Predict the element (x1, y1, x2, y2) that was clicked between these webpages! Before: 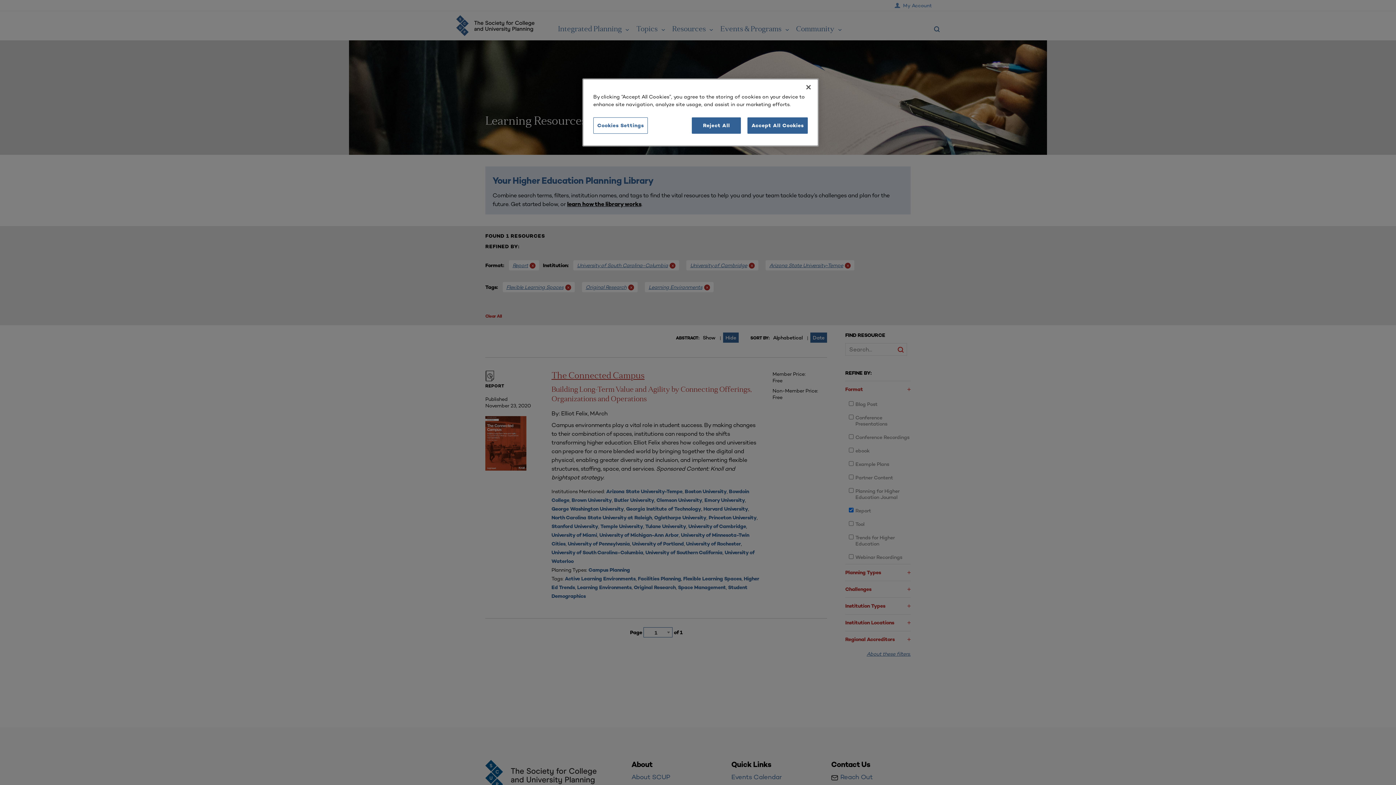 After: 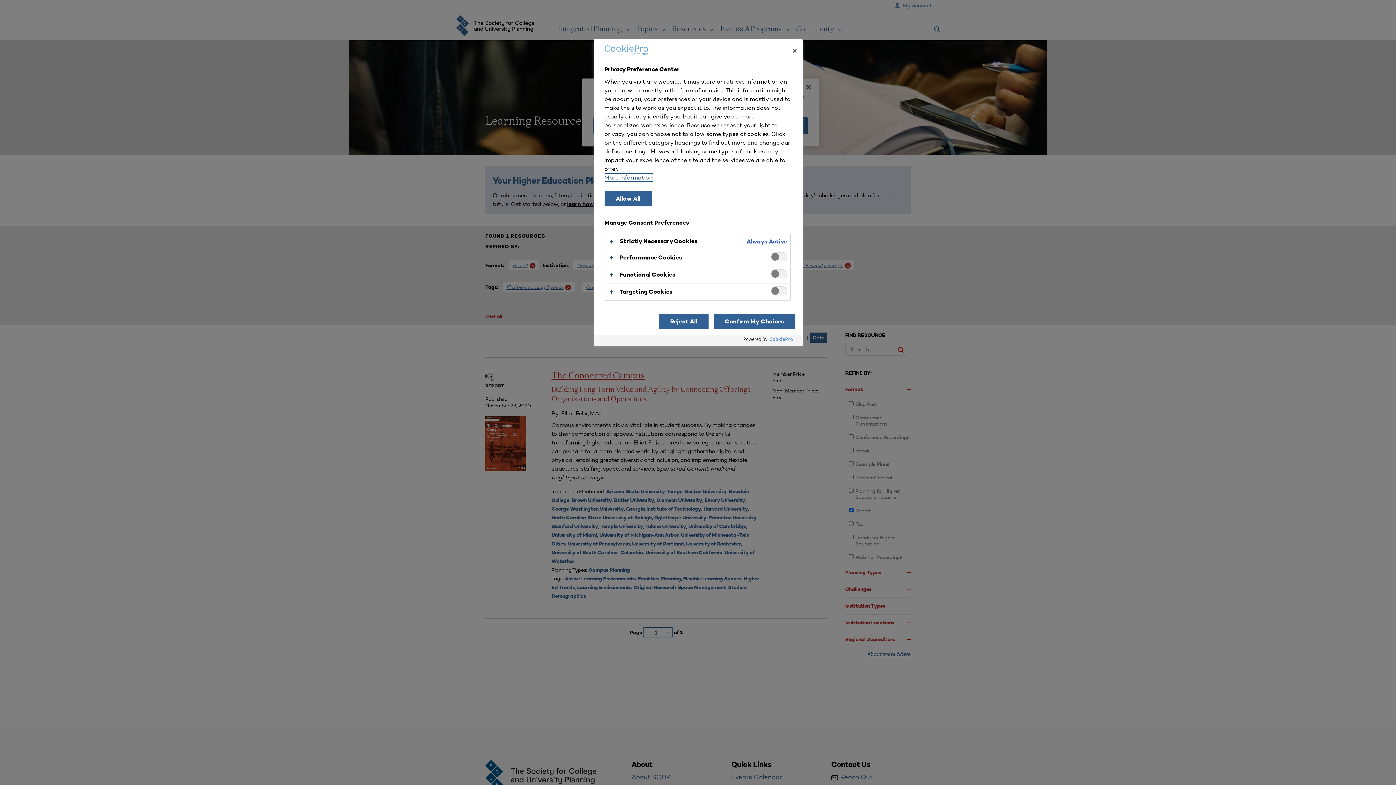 Action: bbox: (593, 117, 648, 133) label: Cookies Settings